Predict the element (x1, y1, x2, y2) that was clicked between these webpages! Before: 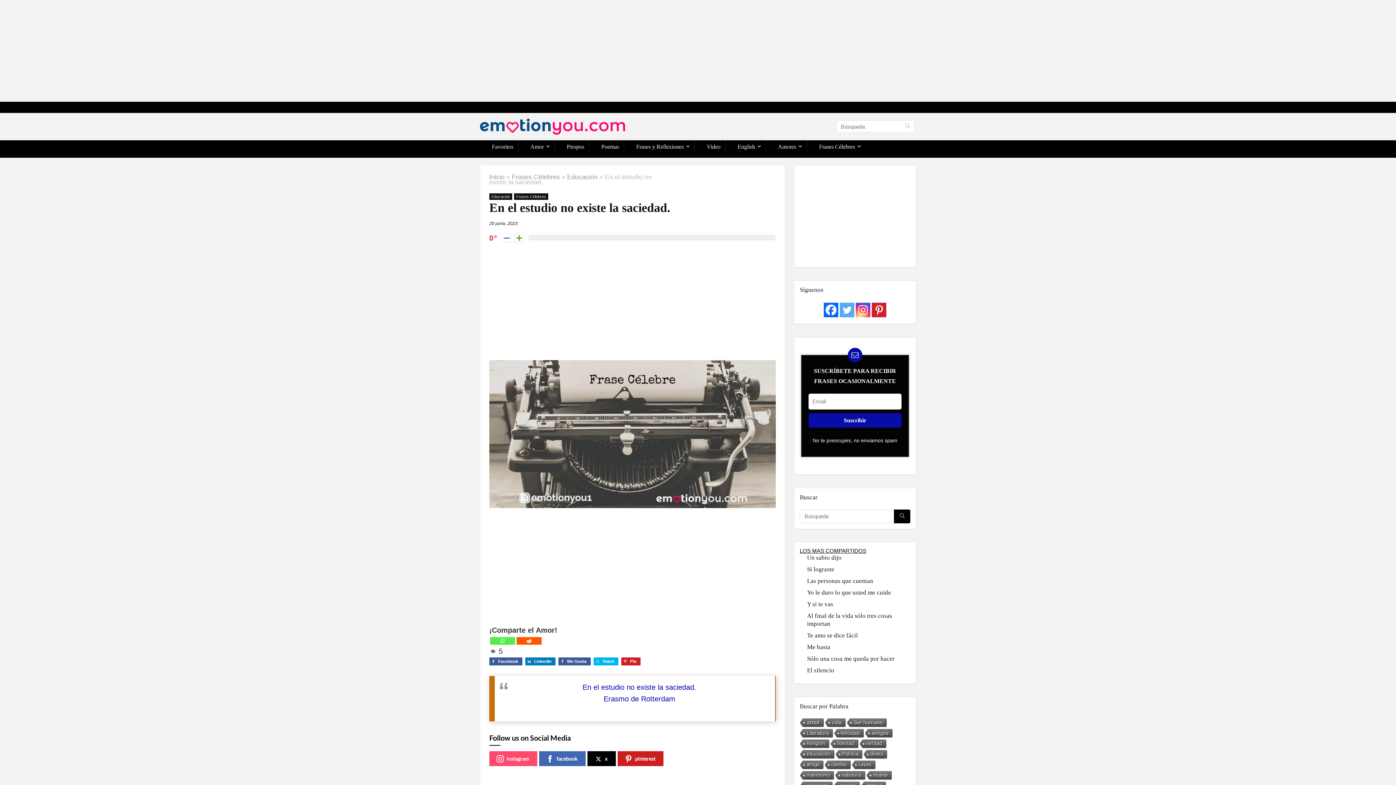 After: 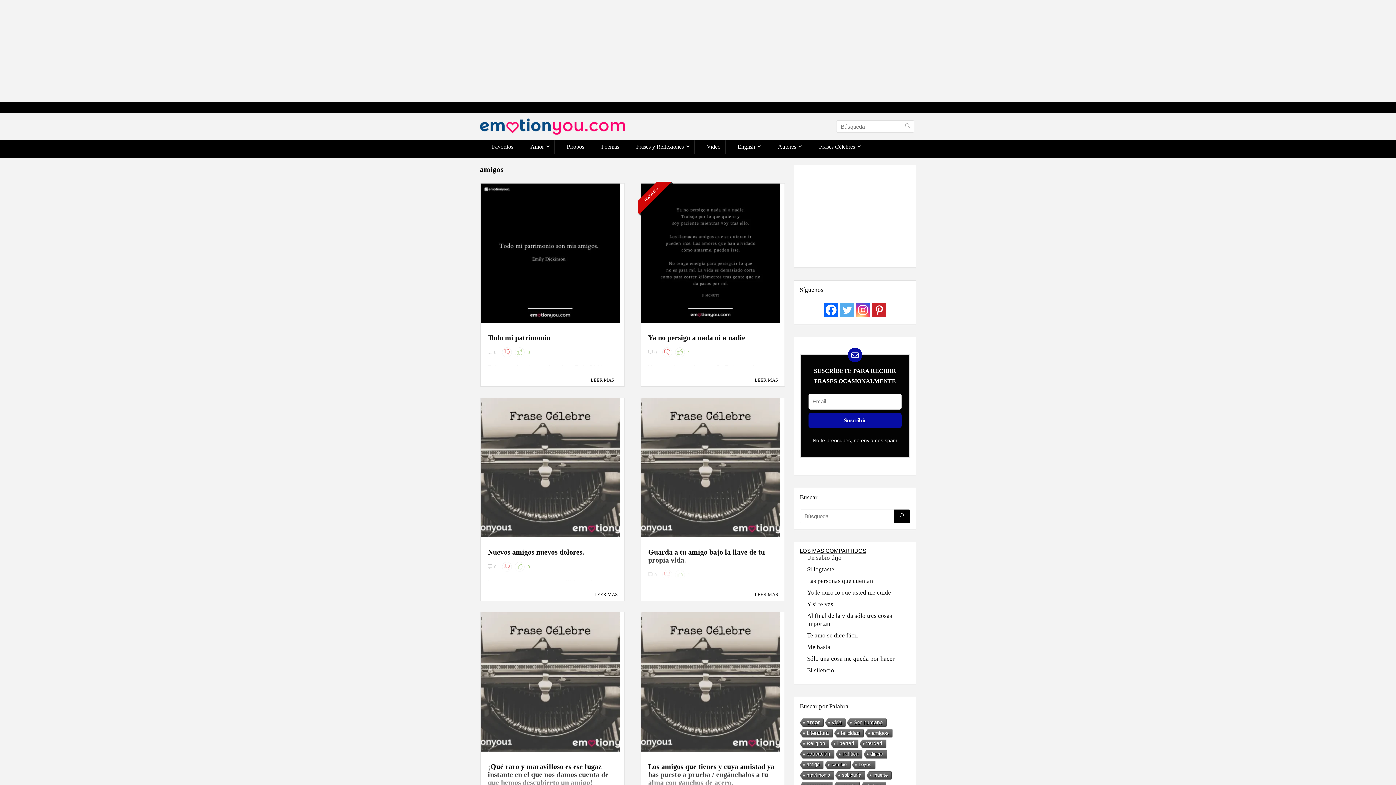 Action: label: amigos (202 elementos) bbox: (864, 729, 892, 738)